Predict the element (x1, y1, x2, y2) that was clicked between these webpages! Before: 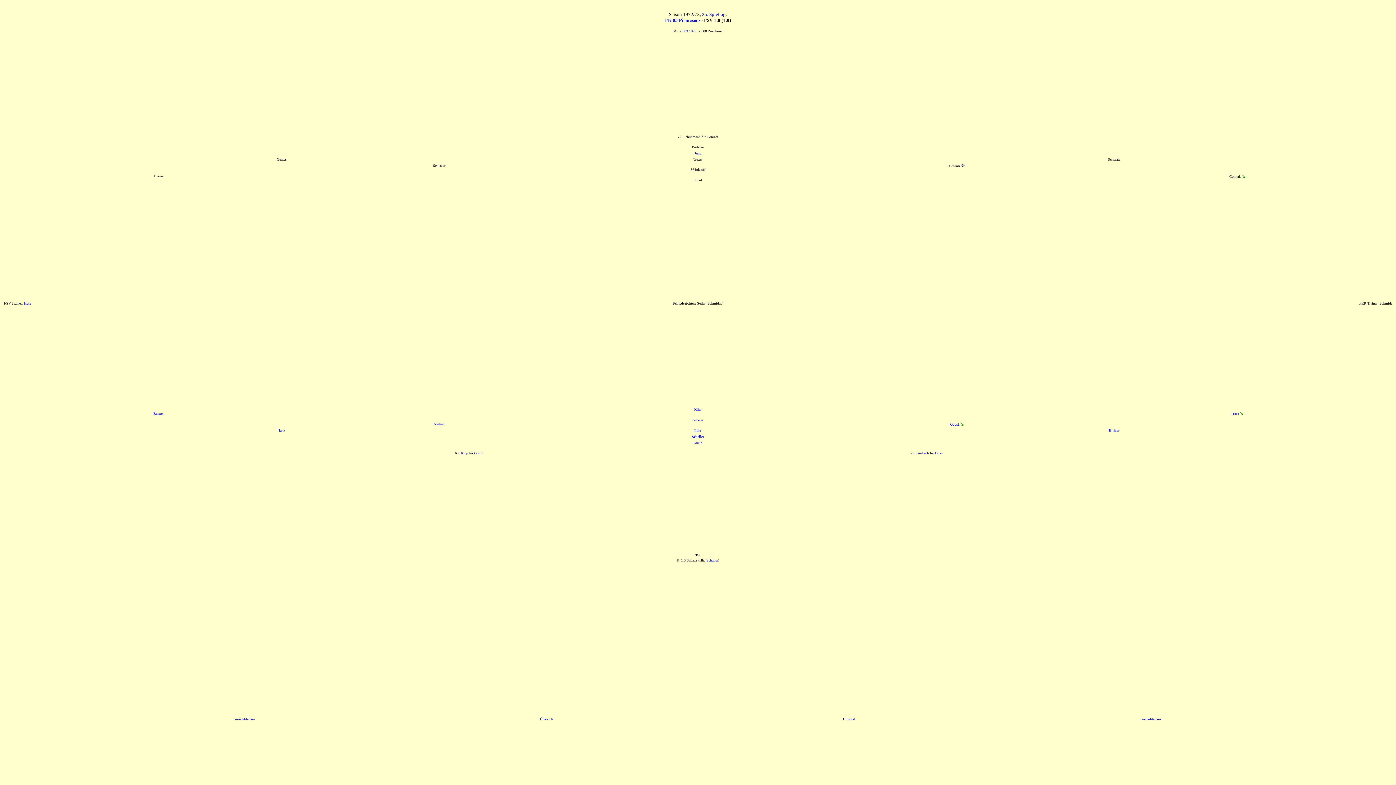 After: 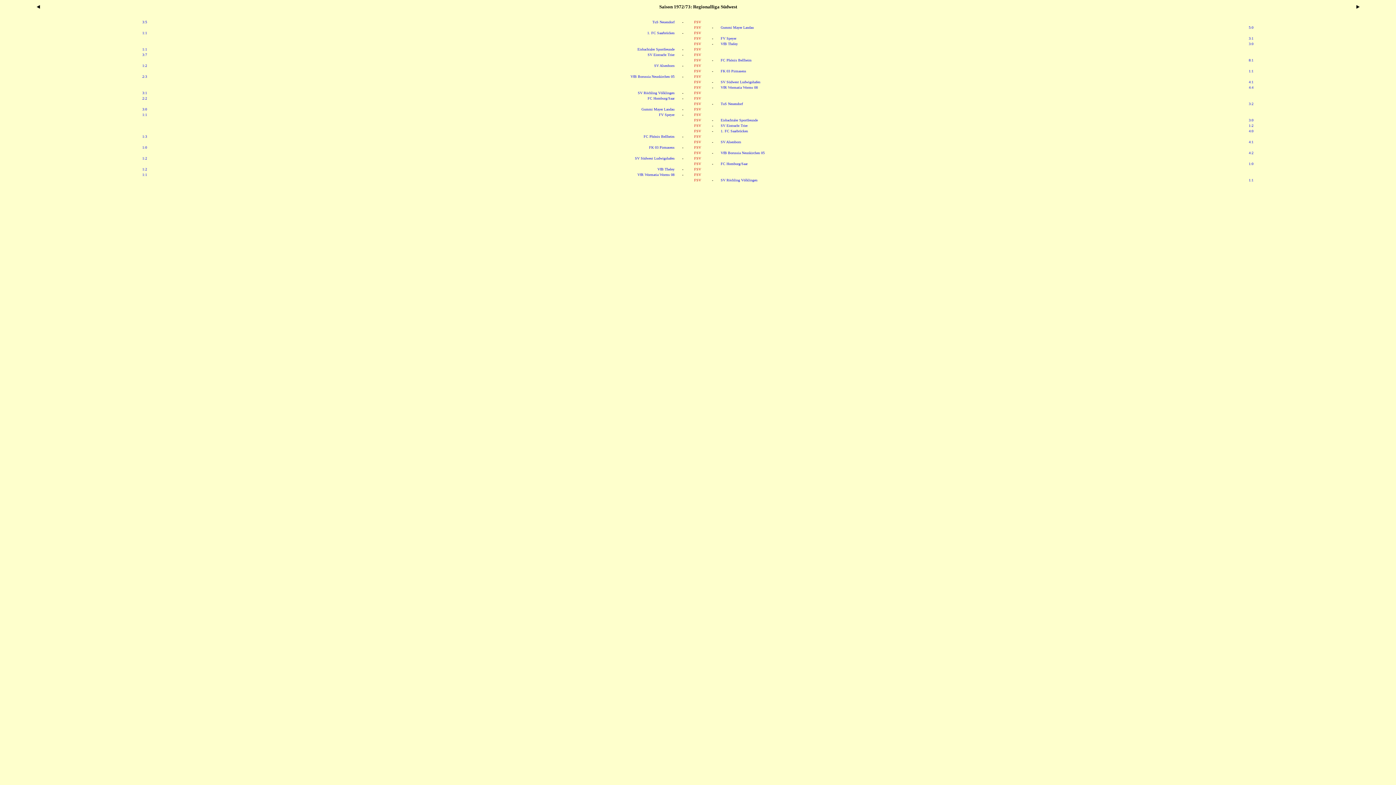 Action: bbox: (540, 717, 554, 721) label: Übersicht